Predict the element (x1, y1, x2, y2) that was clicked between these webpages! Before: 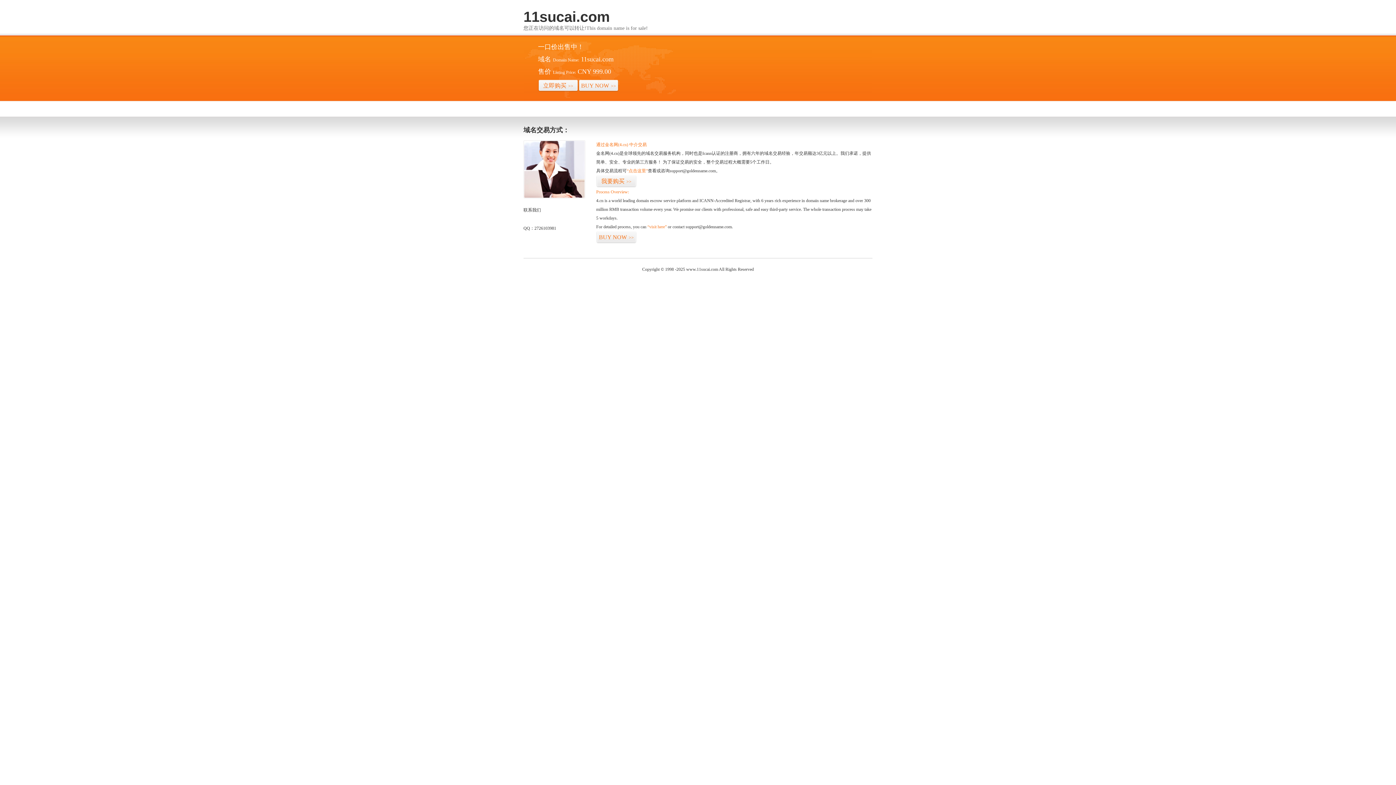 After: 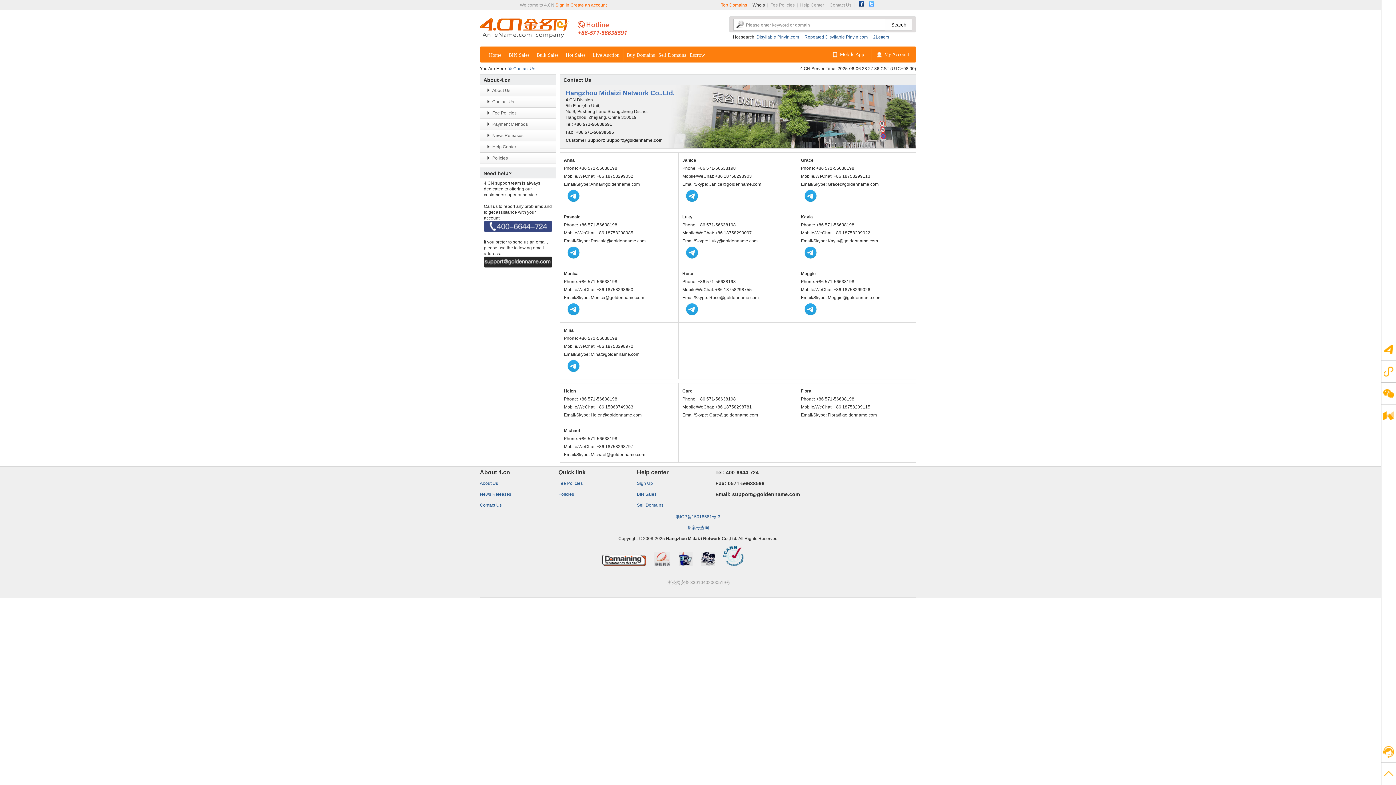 Action: bbox: (523, 194, 585, 199)